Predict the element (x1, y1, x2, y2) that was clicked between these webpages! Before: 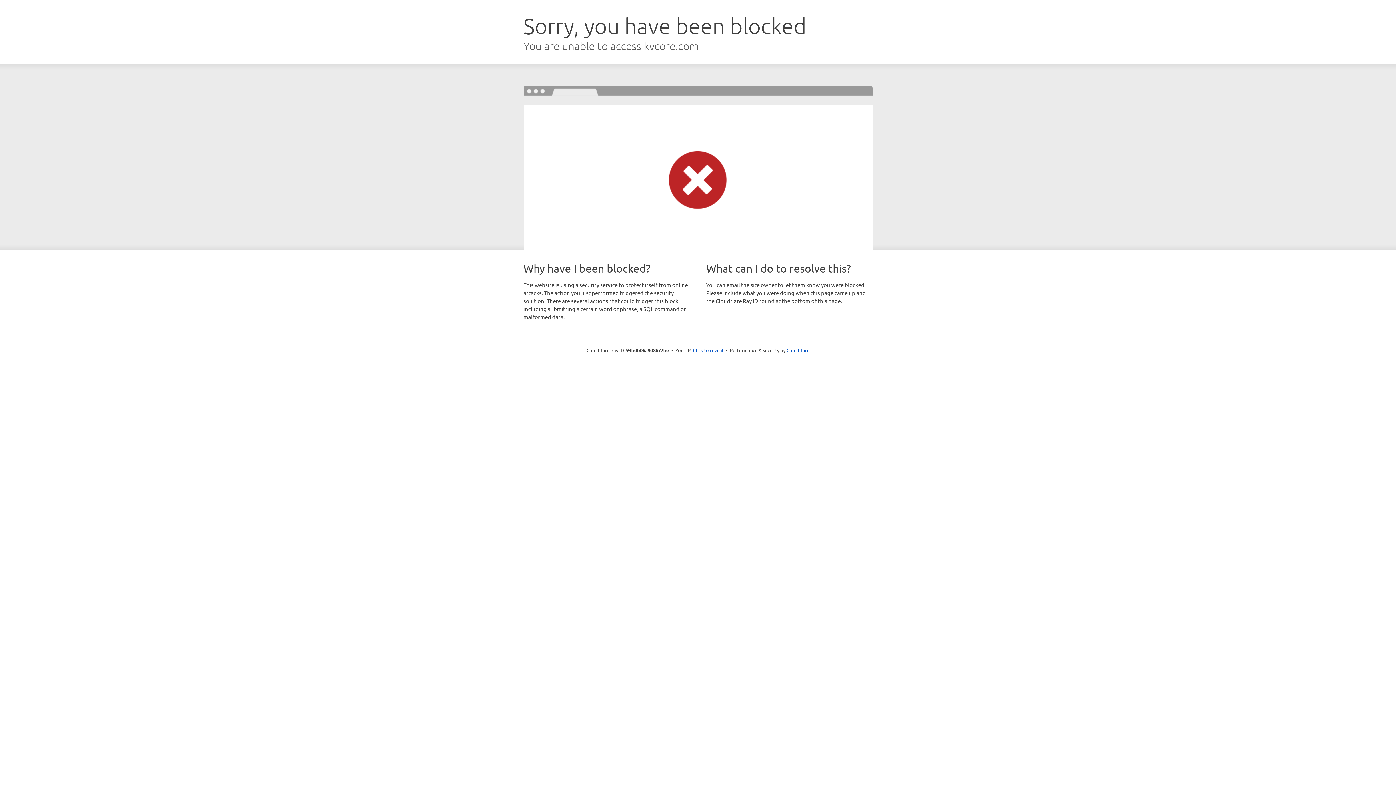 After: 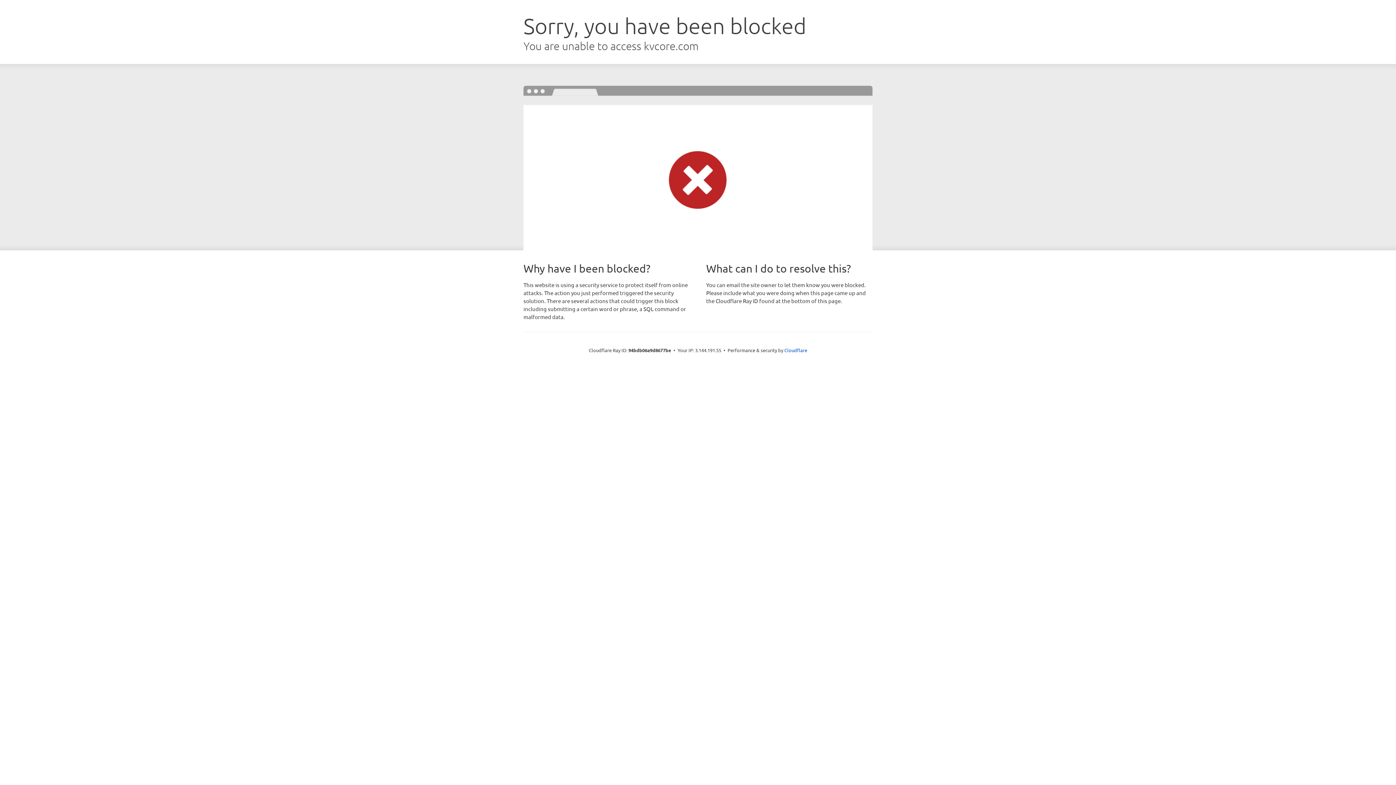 Action: bbox: (693, 346, 723, 353) label: Click to reveal